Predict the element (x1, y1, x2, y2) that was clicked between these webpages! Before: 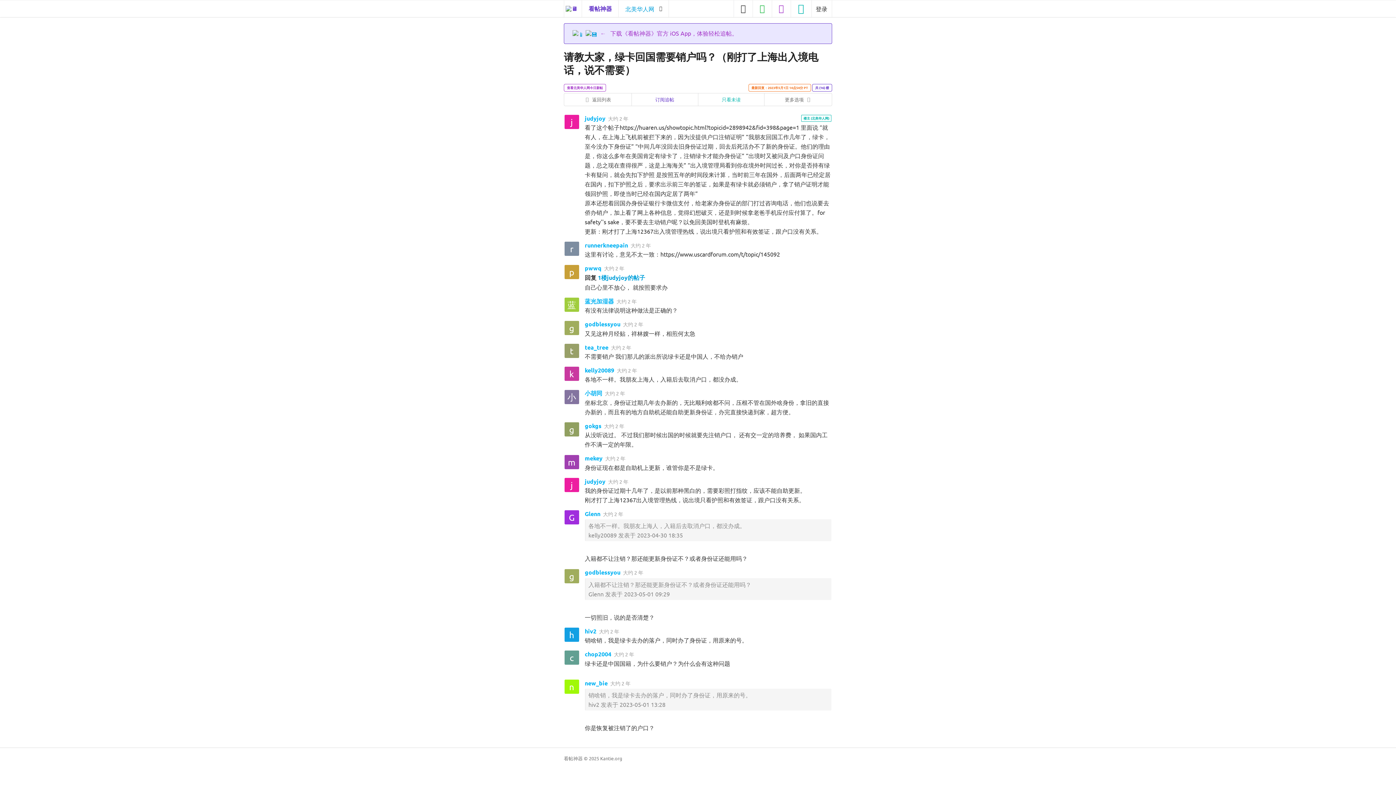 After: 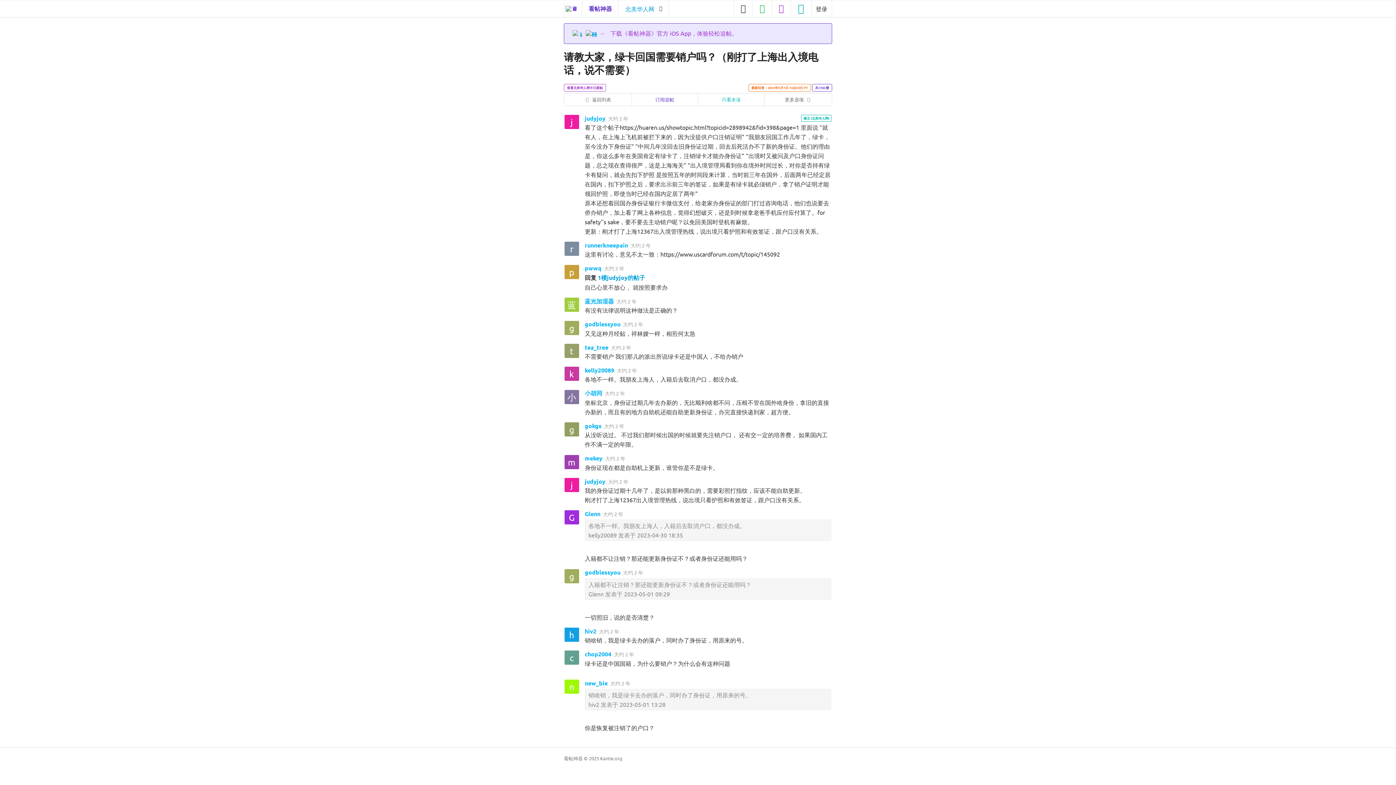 Action: bbox: (771, 0, 790, 16)